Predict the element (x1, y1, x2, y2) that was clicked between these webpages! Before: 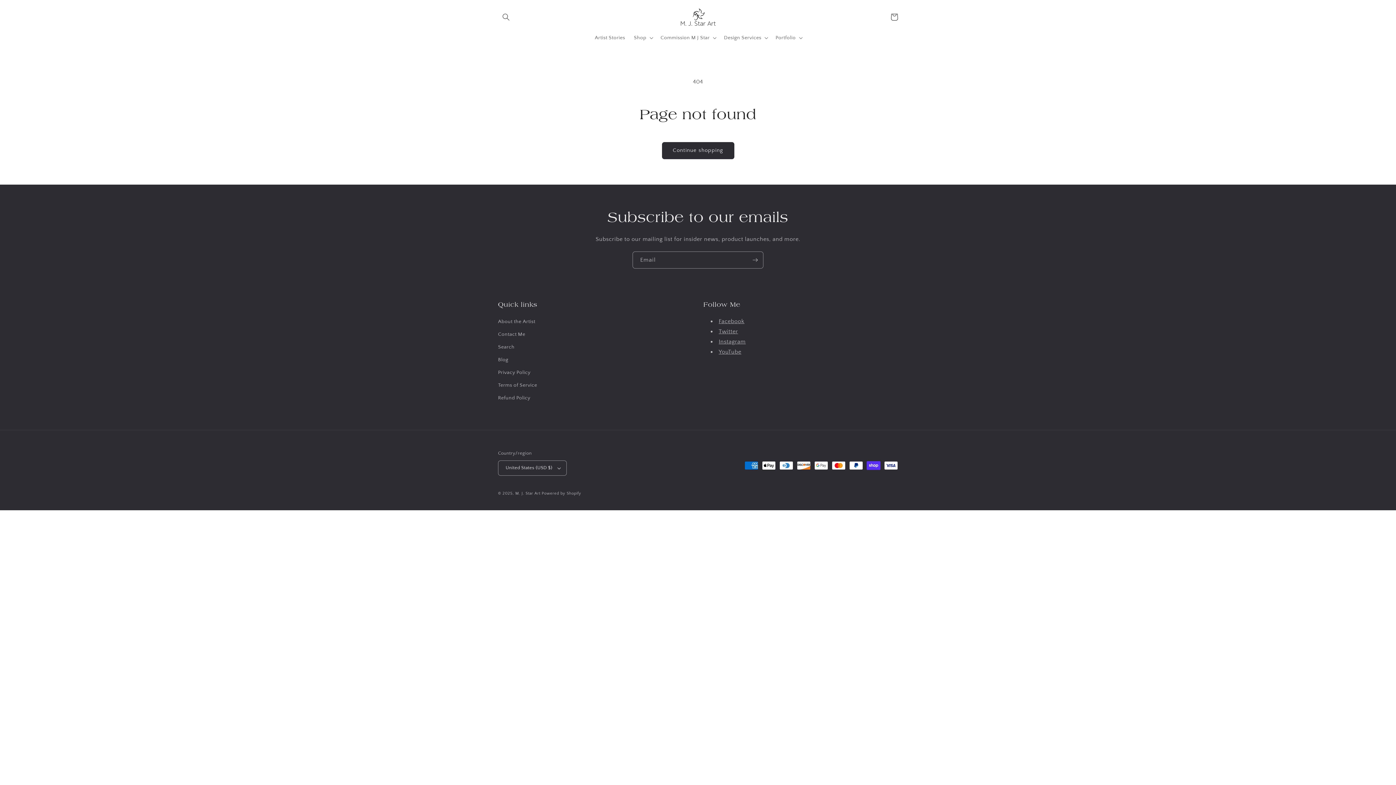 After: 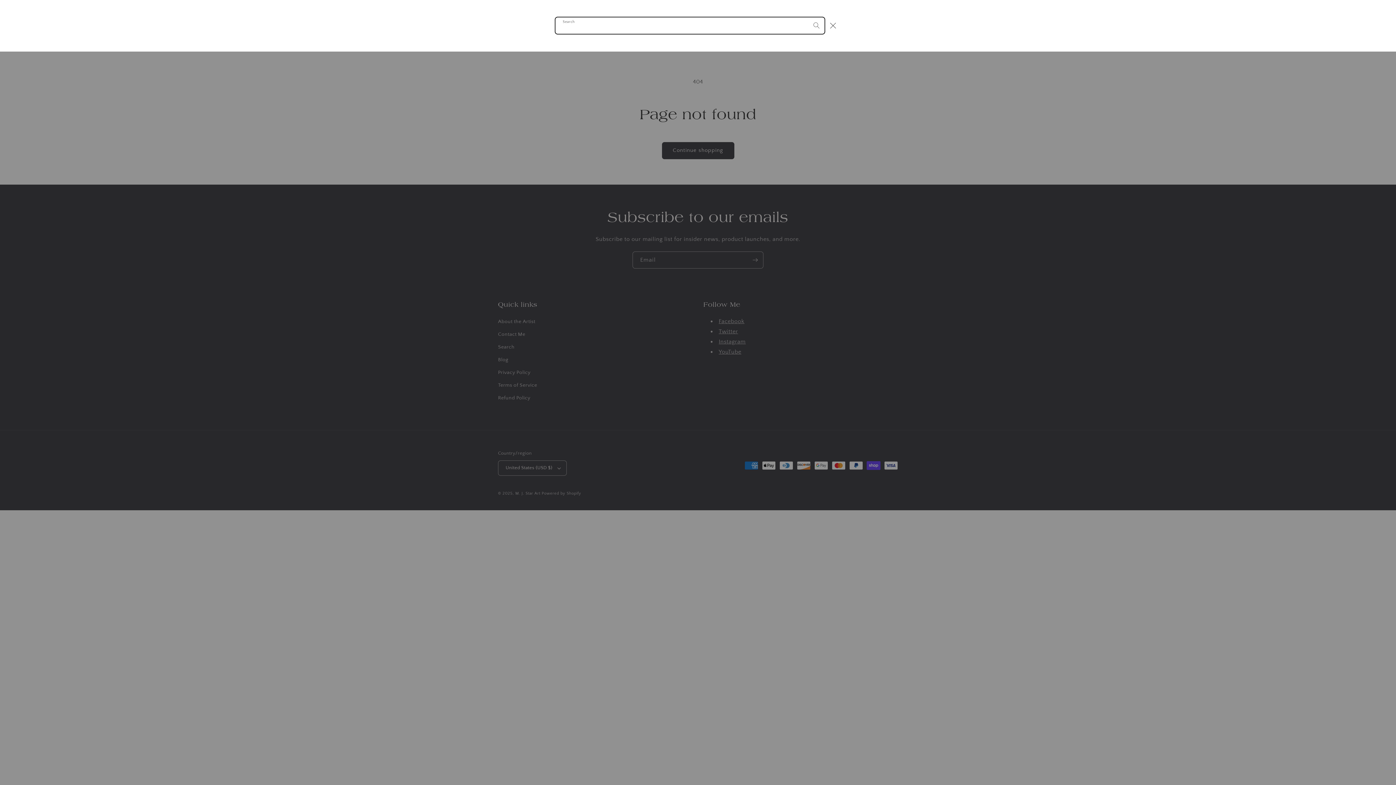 Action: bbox: (498, 9, 514, 25) label: Search